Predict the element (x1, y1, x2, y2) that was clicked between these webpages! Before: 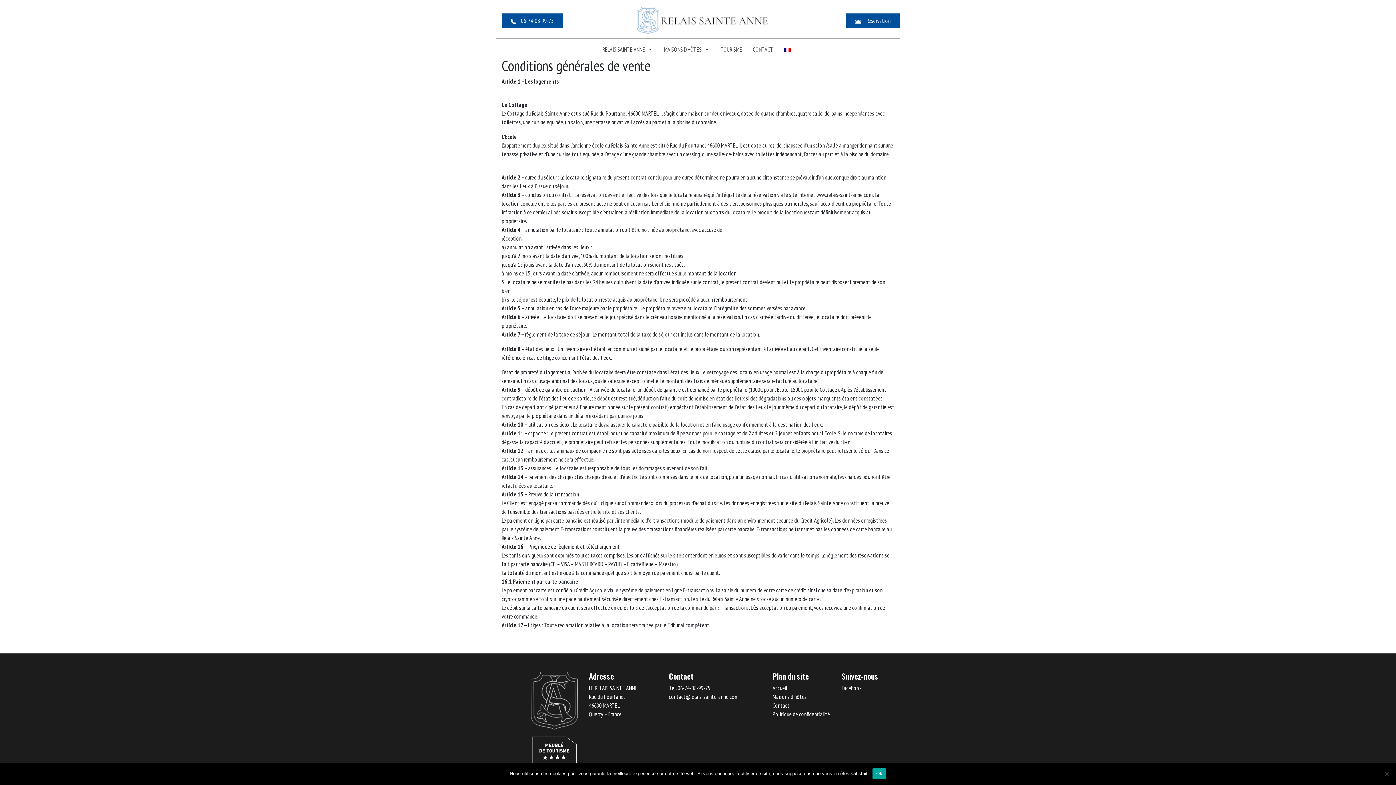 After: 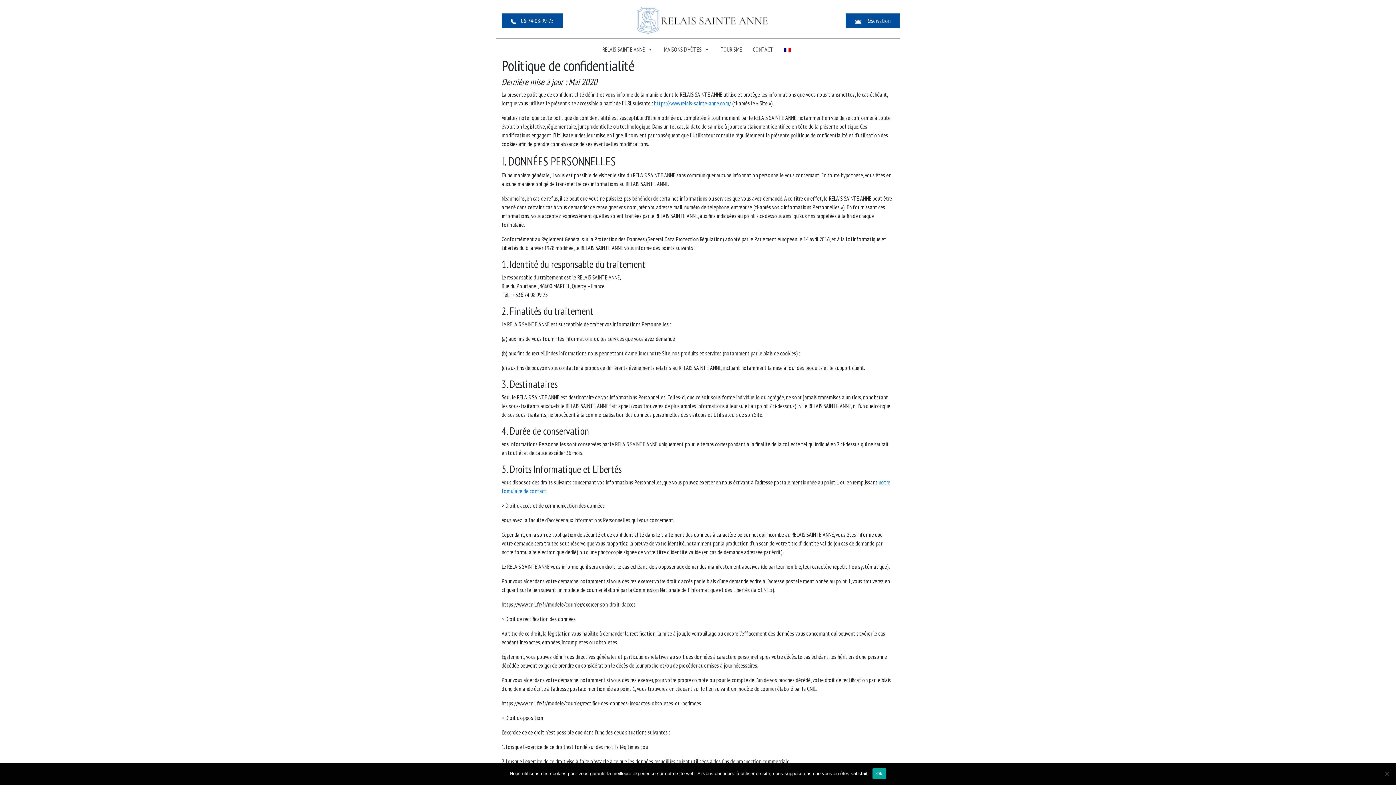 Action: bbox: (772, 710, 830, 718) label: Politique de confidentialité